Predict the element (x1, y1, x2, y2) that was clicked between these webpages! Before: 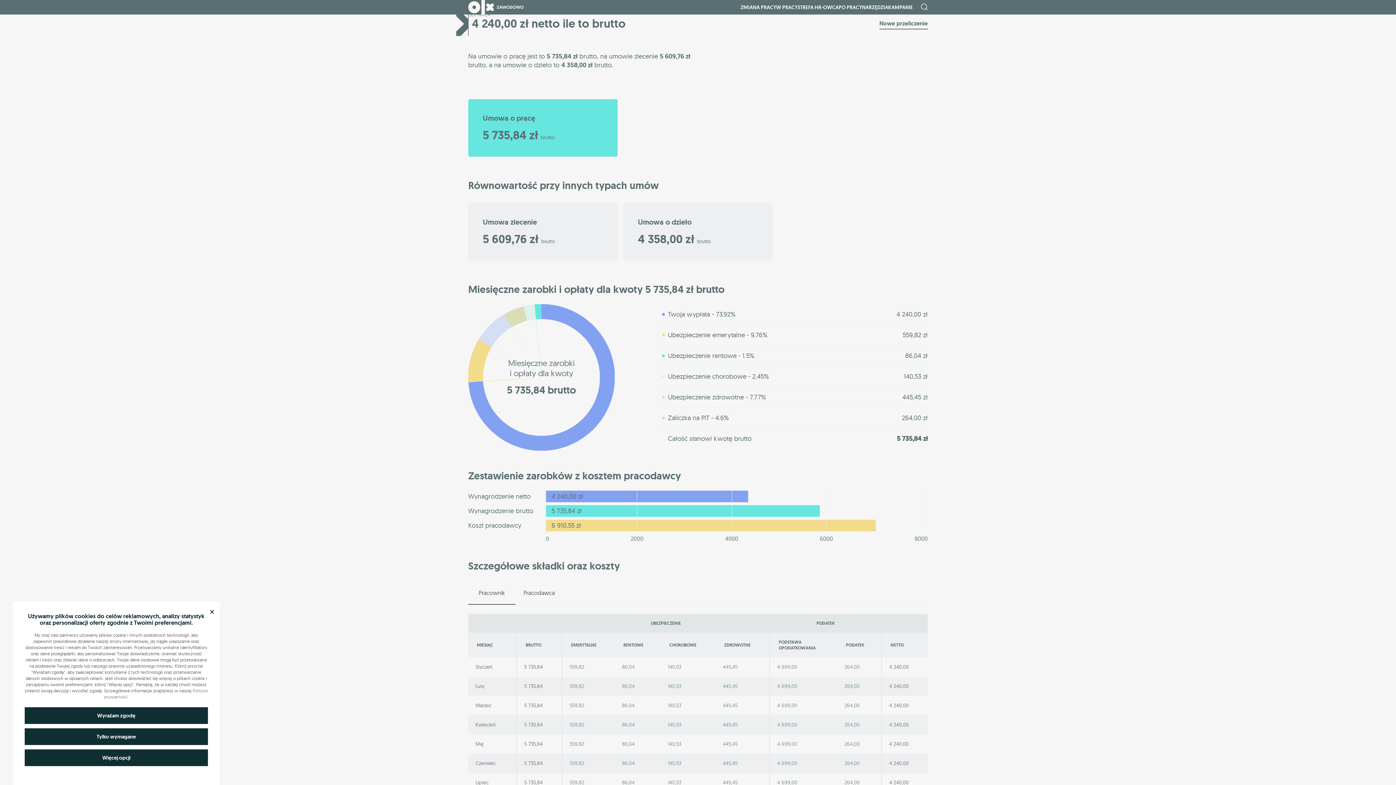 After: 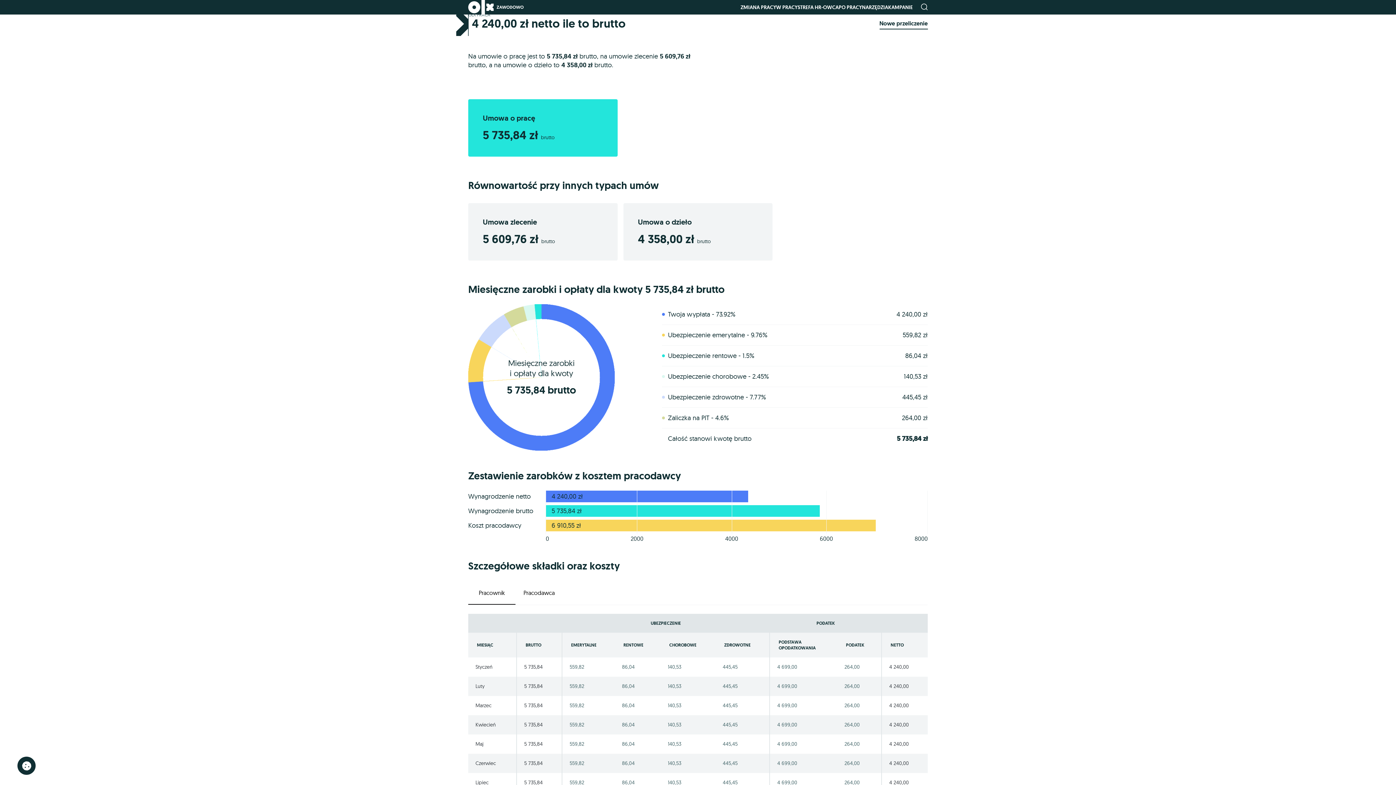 Action: bbox: (24, 728, 208, 745) label: Tylko wymagane